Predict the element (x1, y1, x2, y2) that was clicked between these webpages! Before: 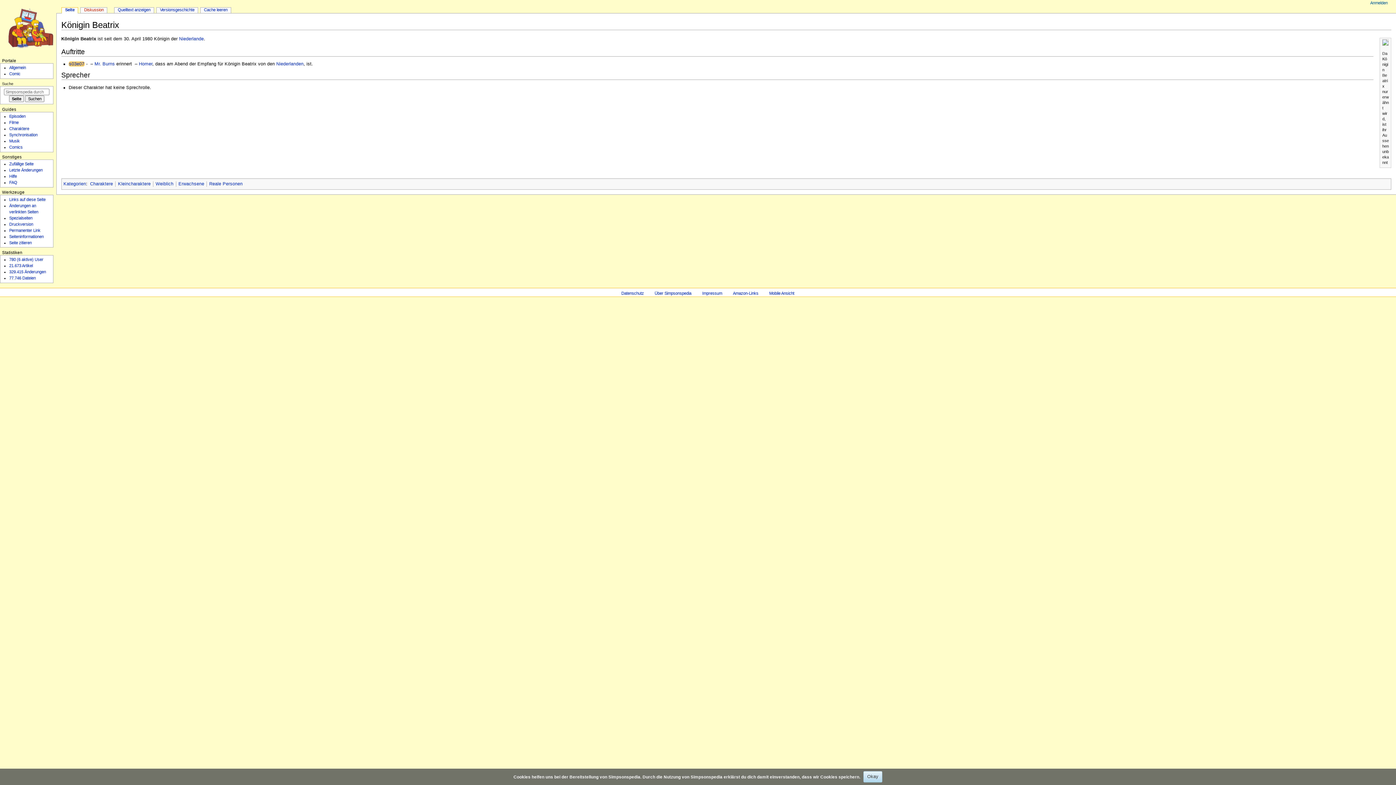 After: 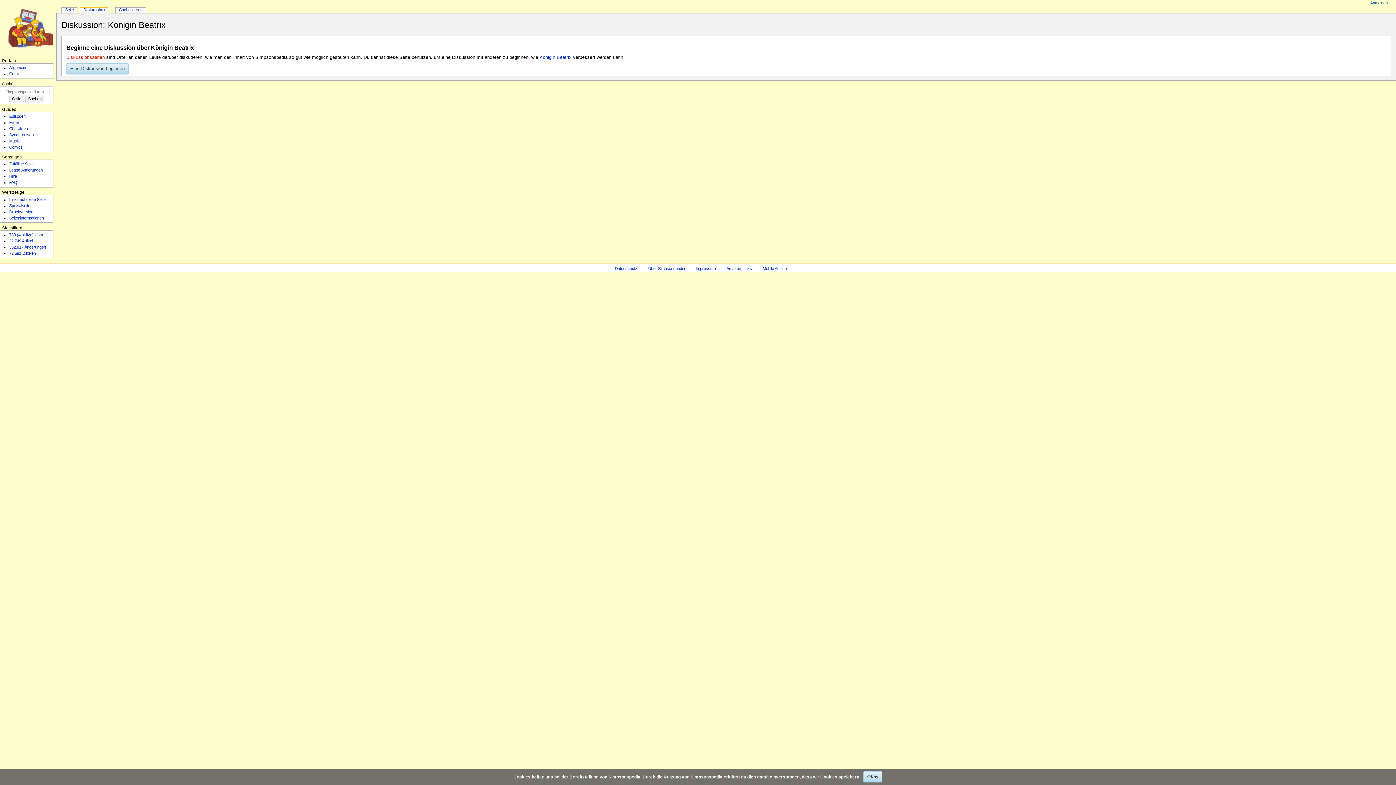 Action: bbox: (80, 7, 107, 13) label: Diskussion